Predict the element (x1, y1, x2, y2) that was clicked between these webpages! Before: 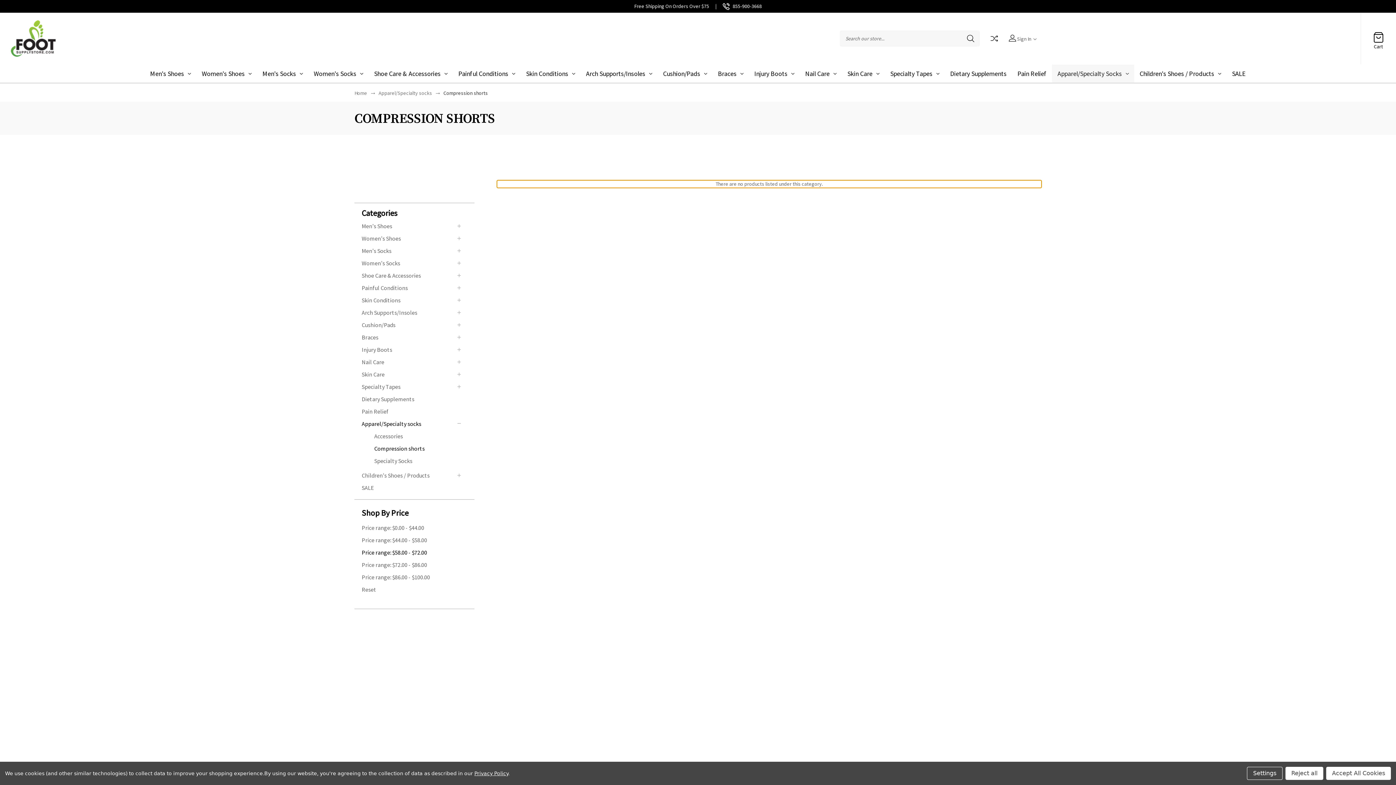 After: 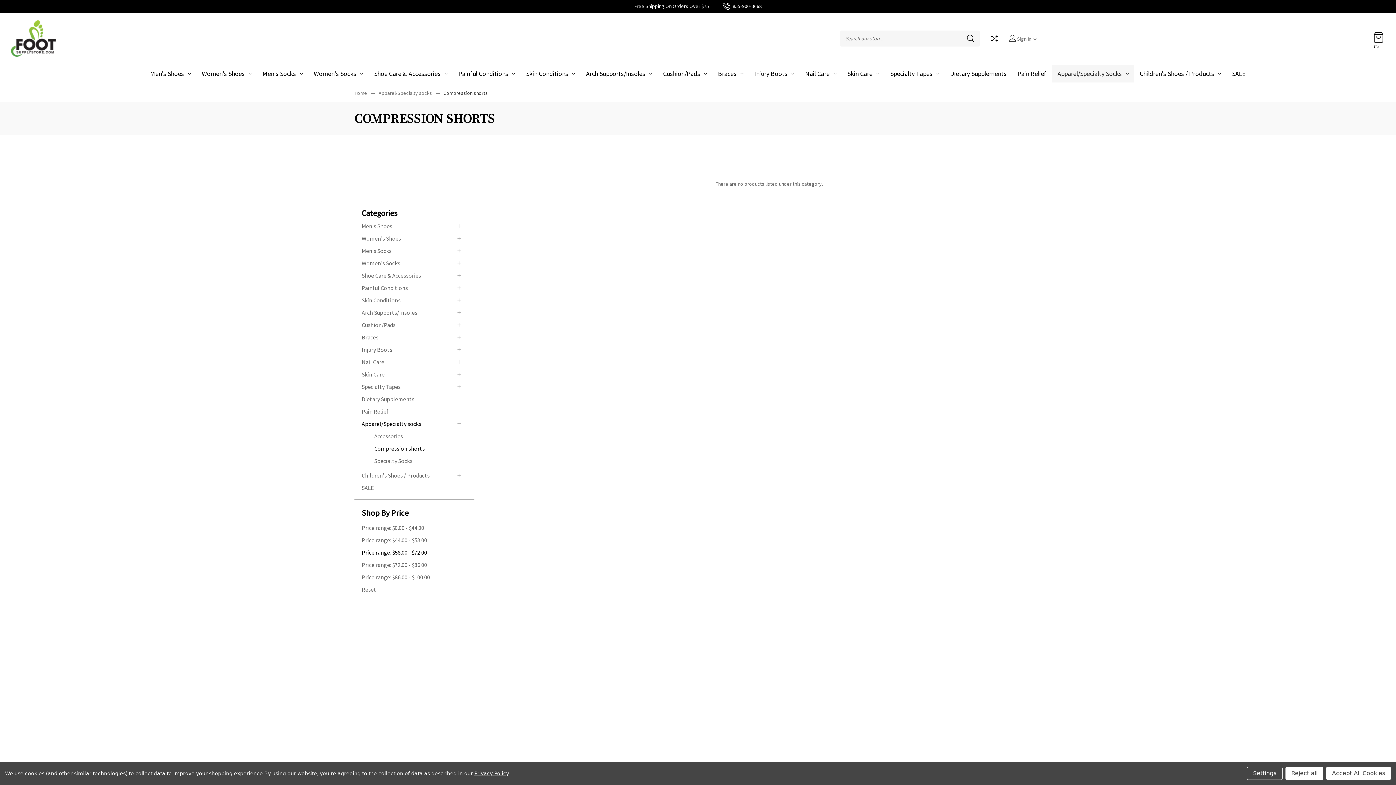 Action: bbox: (354, 687, 418, 694) label: Credit Card Authorization